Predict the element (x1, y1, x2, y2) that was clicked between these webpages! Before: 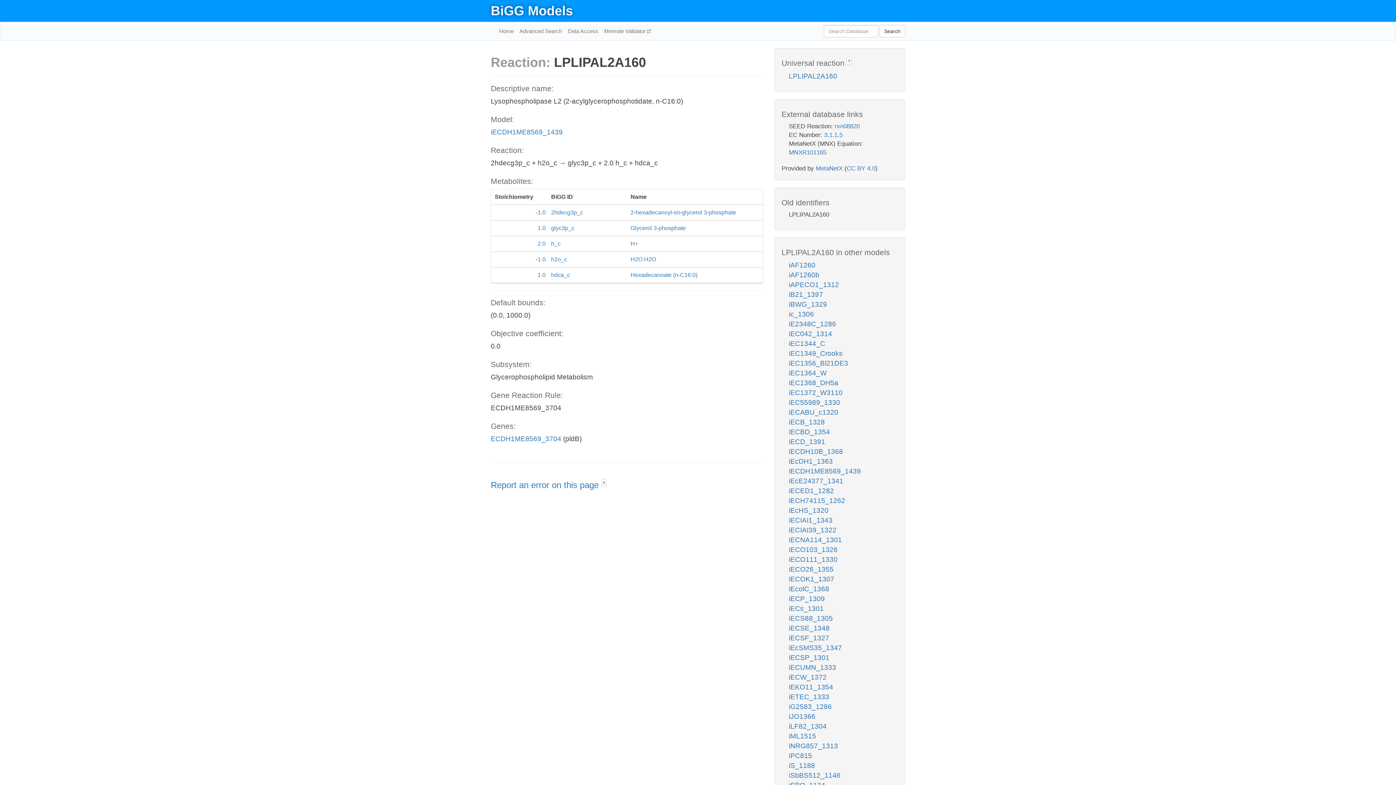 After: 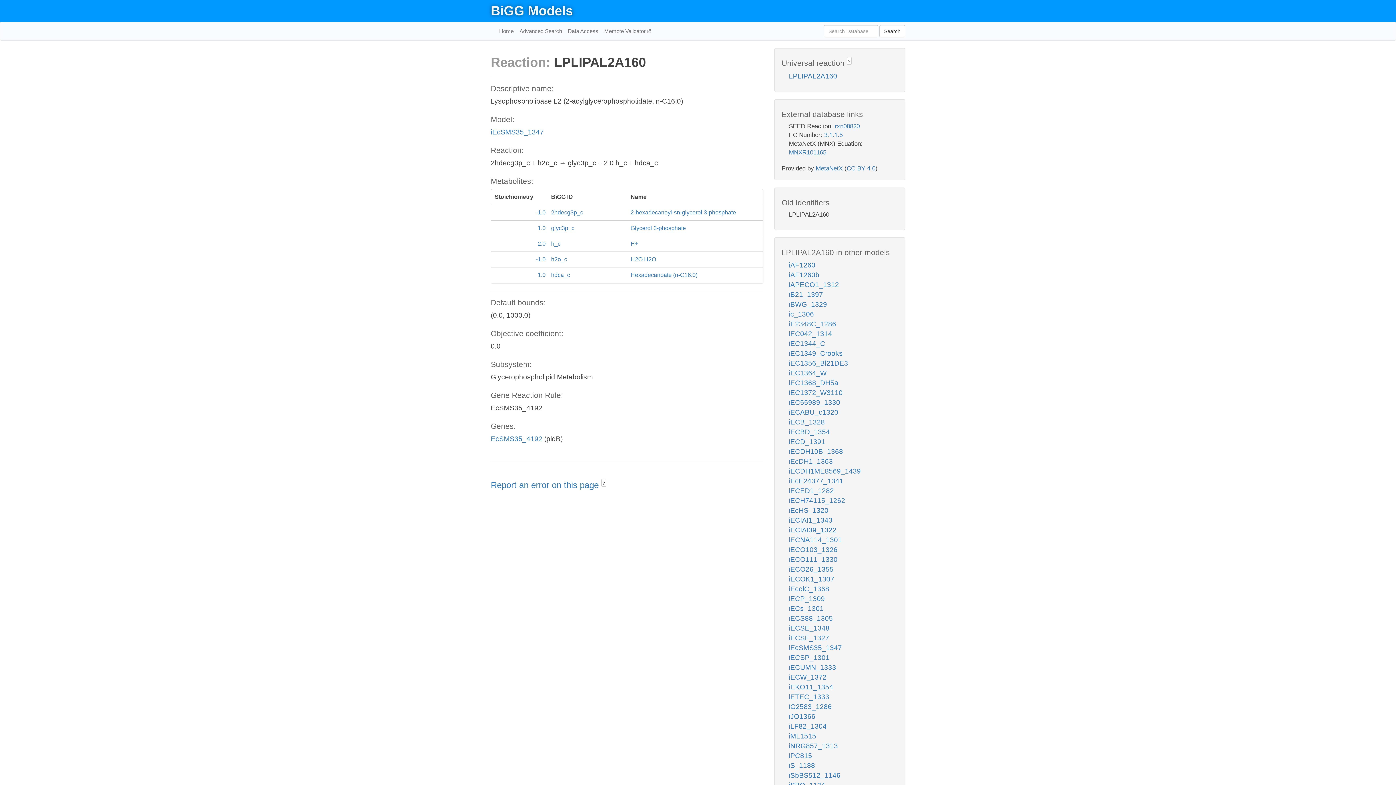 Action: label: iEcSMS35_1347 bbox: (789, 644, 842, 652)